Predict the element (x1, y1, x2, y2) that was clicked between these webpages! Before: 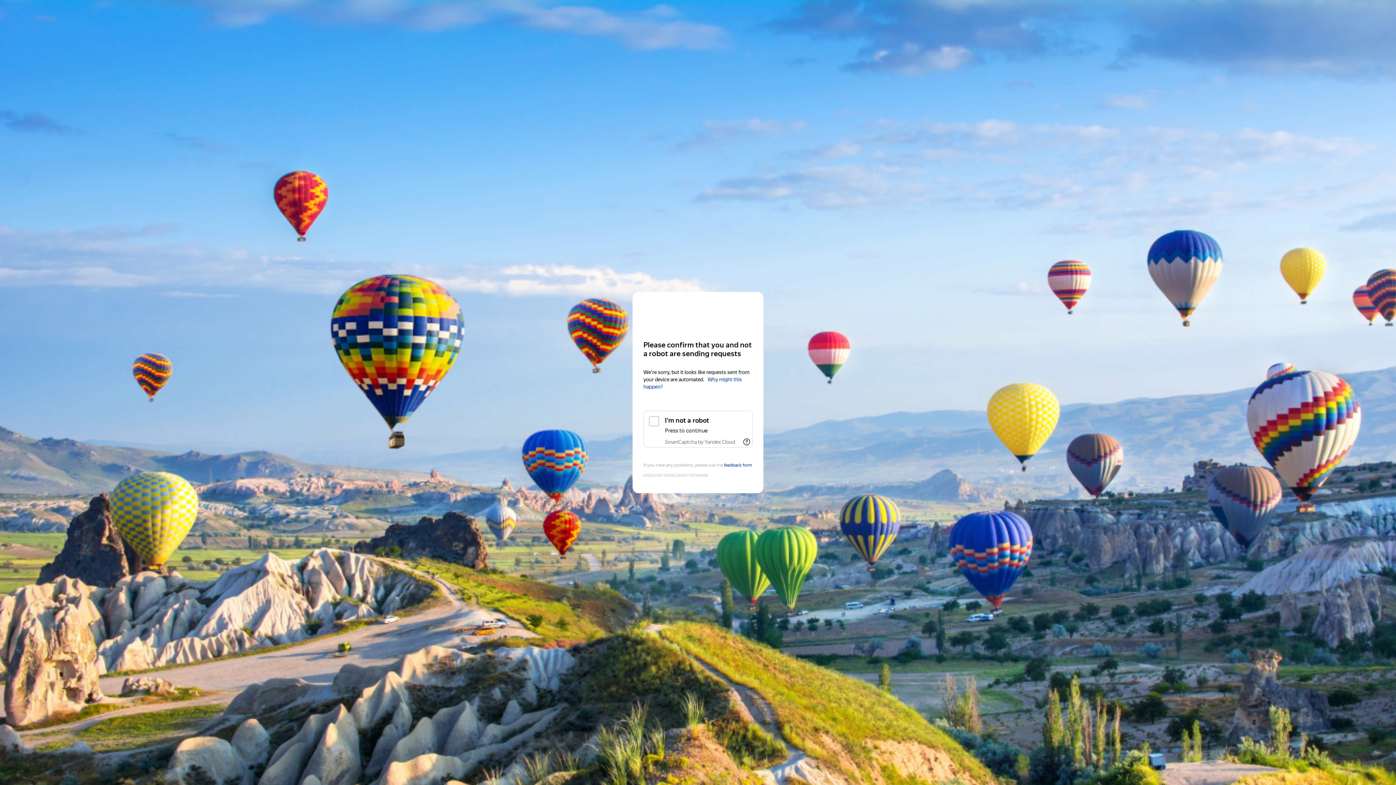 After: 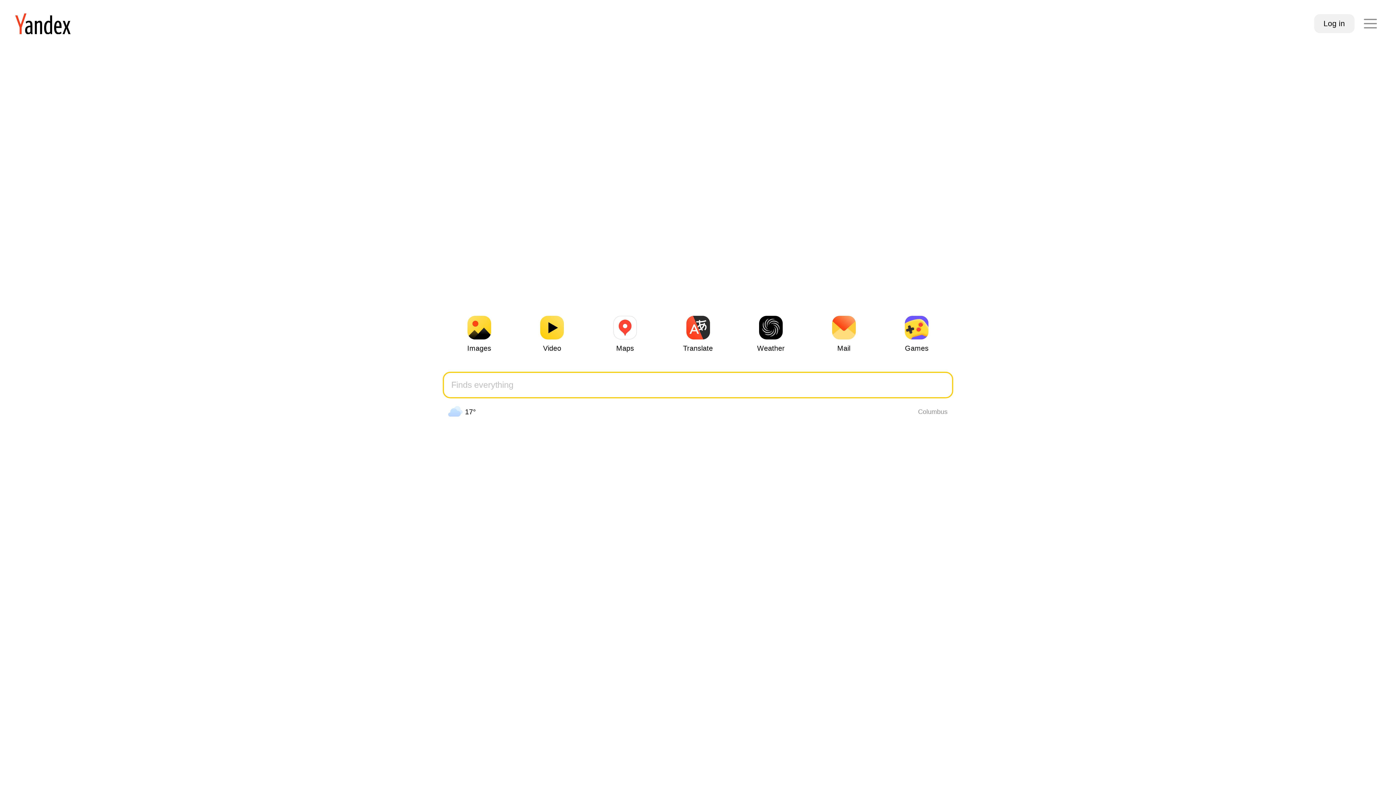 Action: label: Yandex bbox: (643, 306, 752, 319)